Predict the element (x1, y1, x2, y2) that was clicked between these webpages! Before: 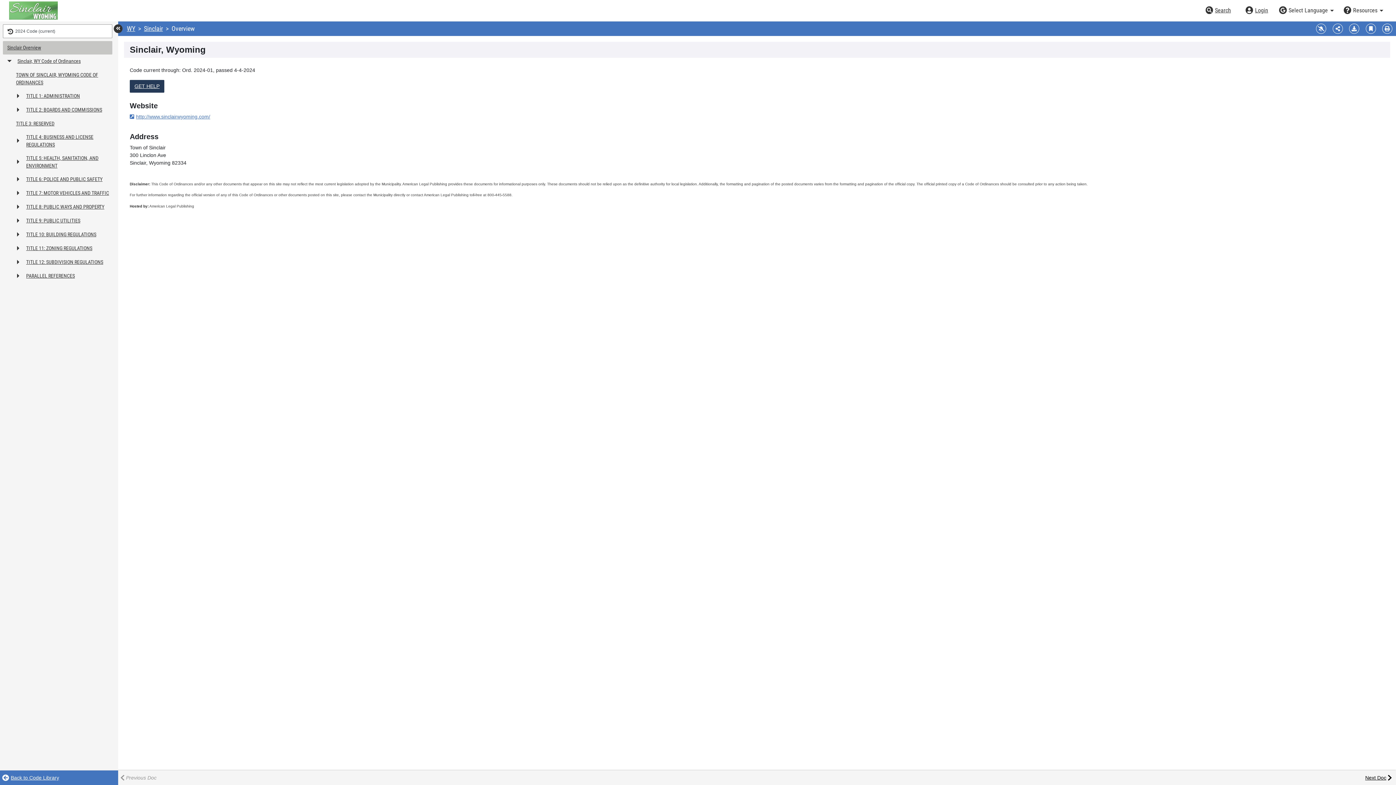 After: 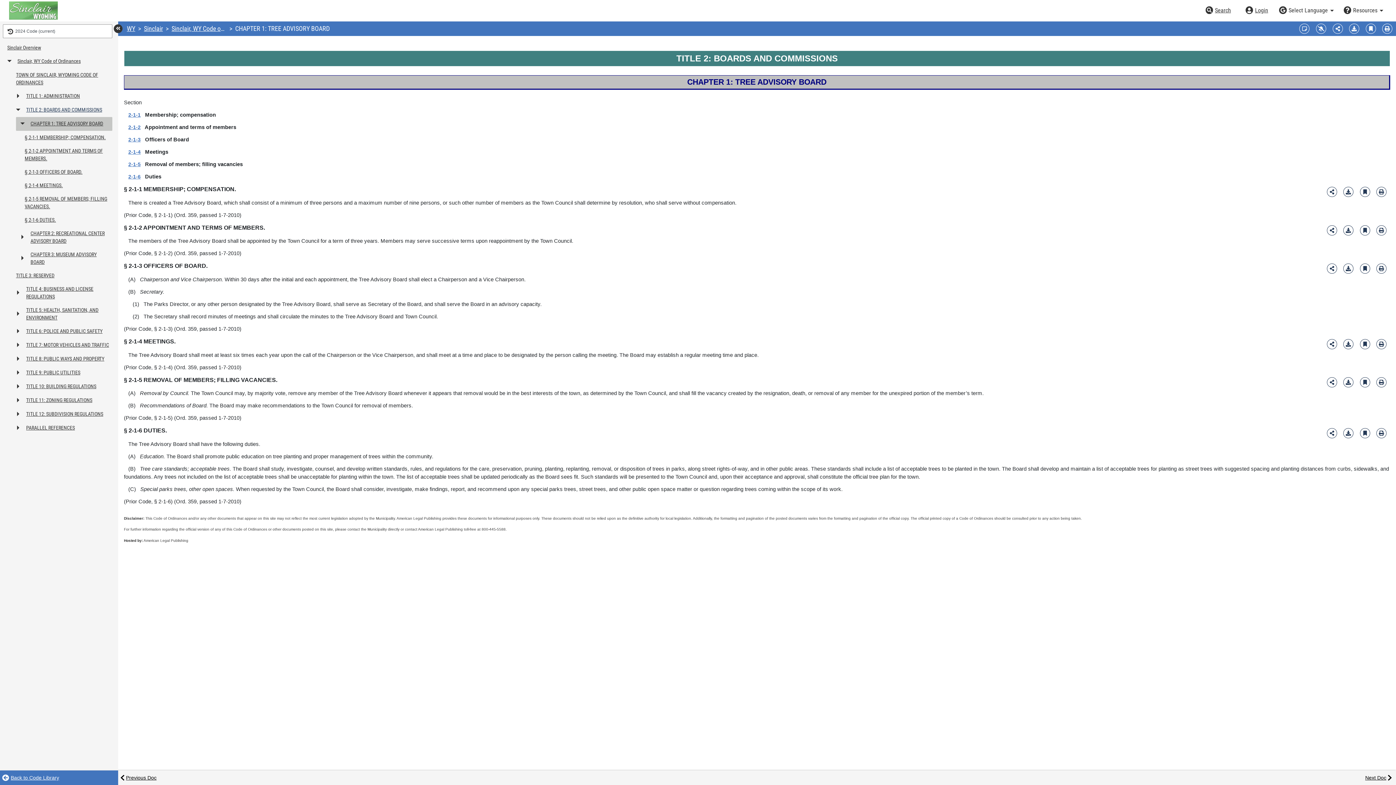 Action: label: TITLE 2: BOARDS AND COMMISSIONS bbox: (24, 103, 112, 117)